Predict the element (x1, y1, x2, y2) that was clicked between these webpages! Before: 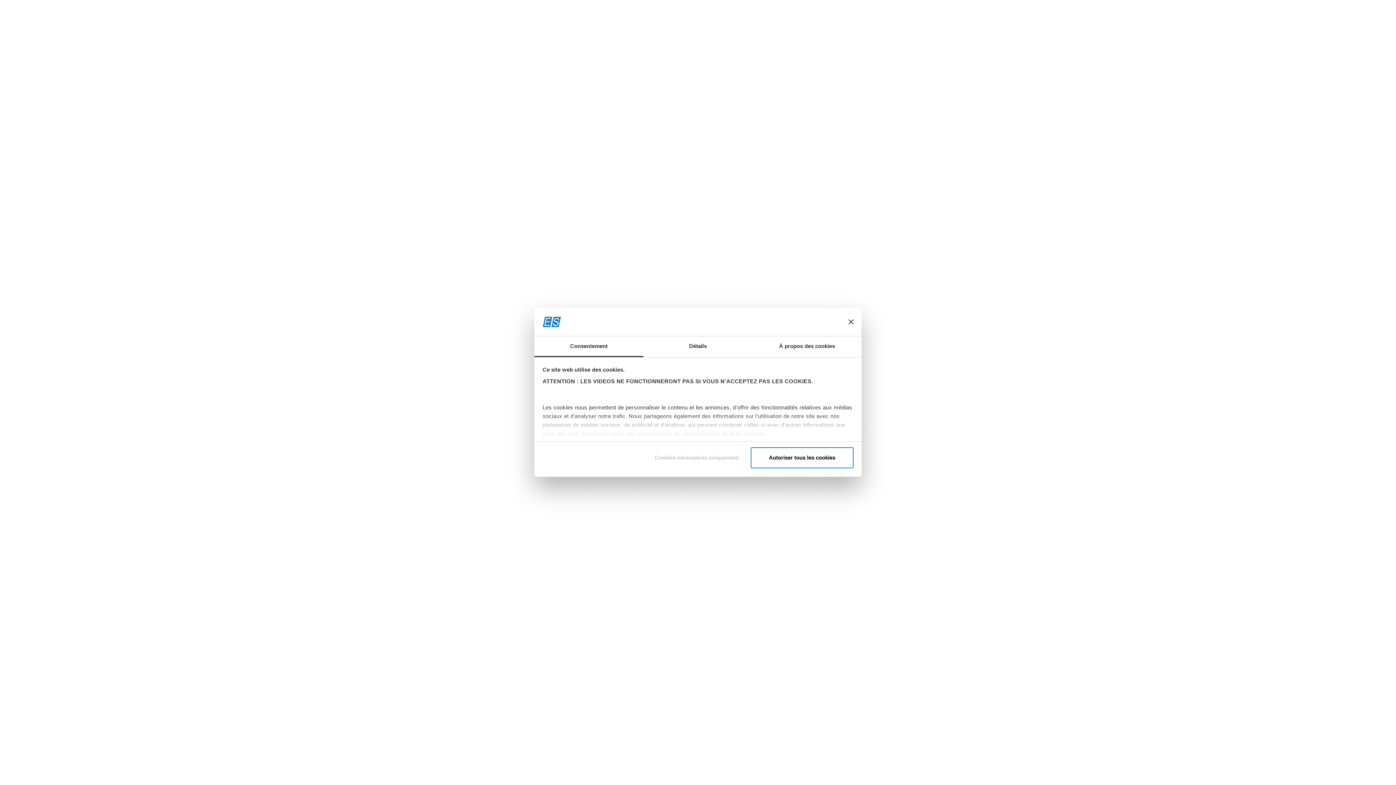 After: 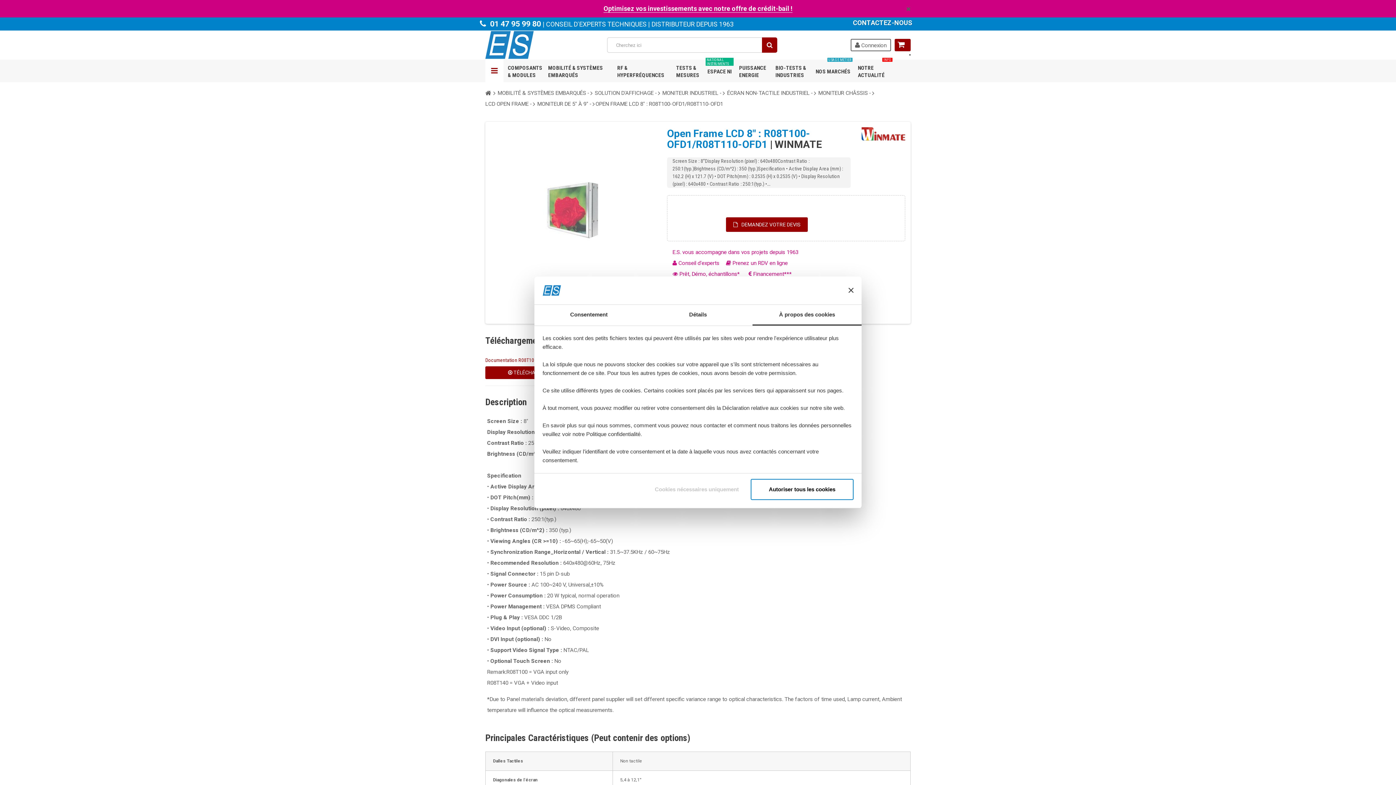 Action: label: À propos des cookies bbox: (752, 336, 861, 357)